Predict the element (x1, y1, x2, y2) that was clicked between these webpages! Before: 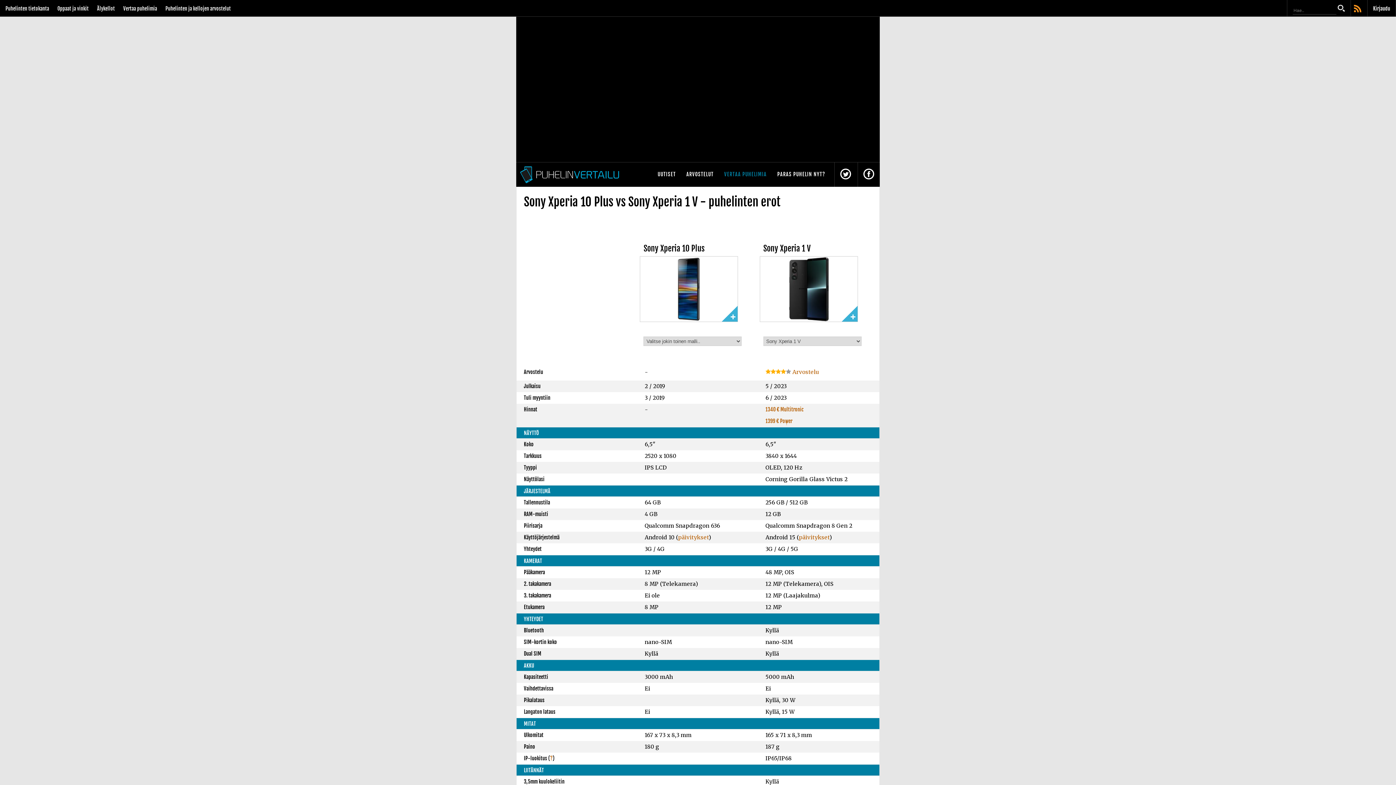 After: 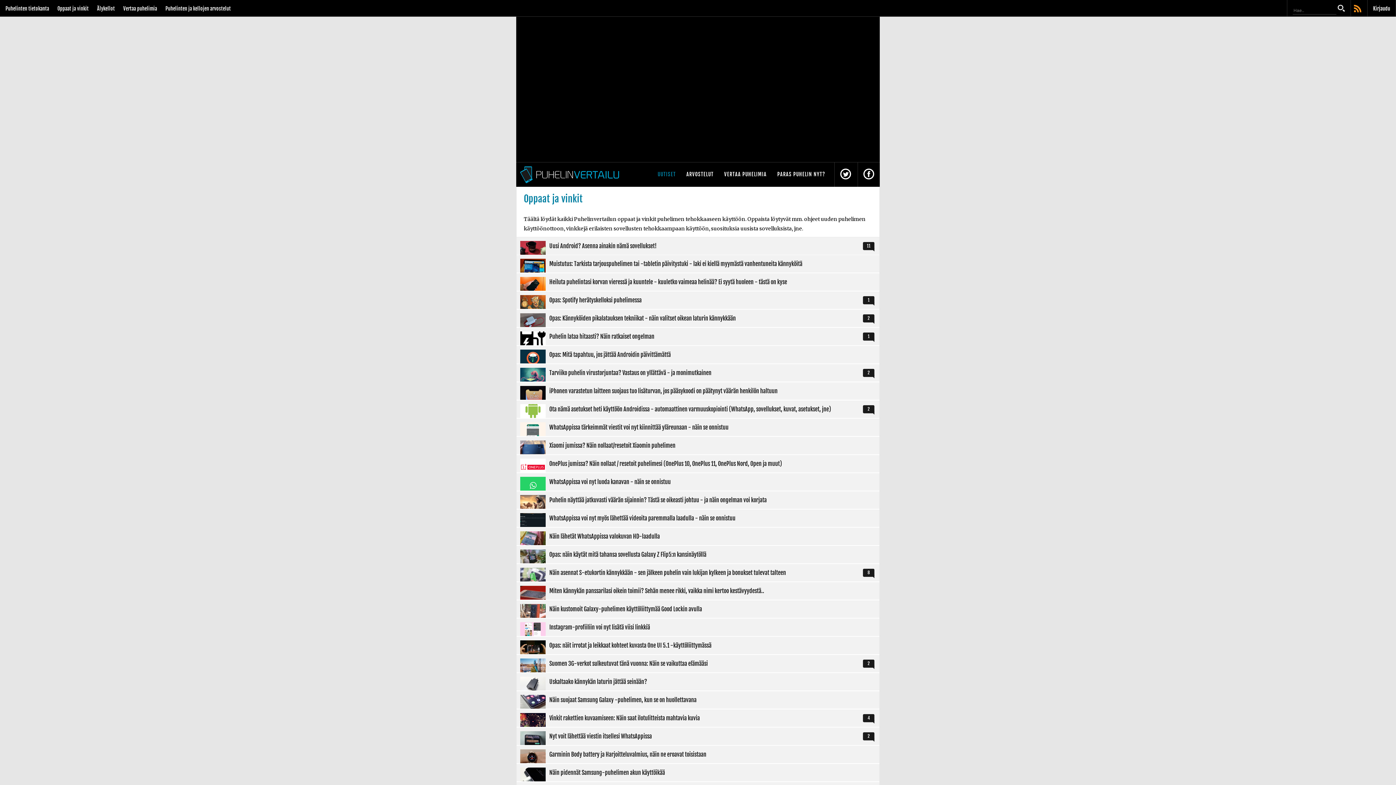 Action: label: Oppaat ja vinkit bbox: (53, 0, 92, 17)